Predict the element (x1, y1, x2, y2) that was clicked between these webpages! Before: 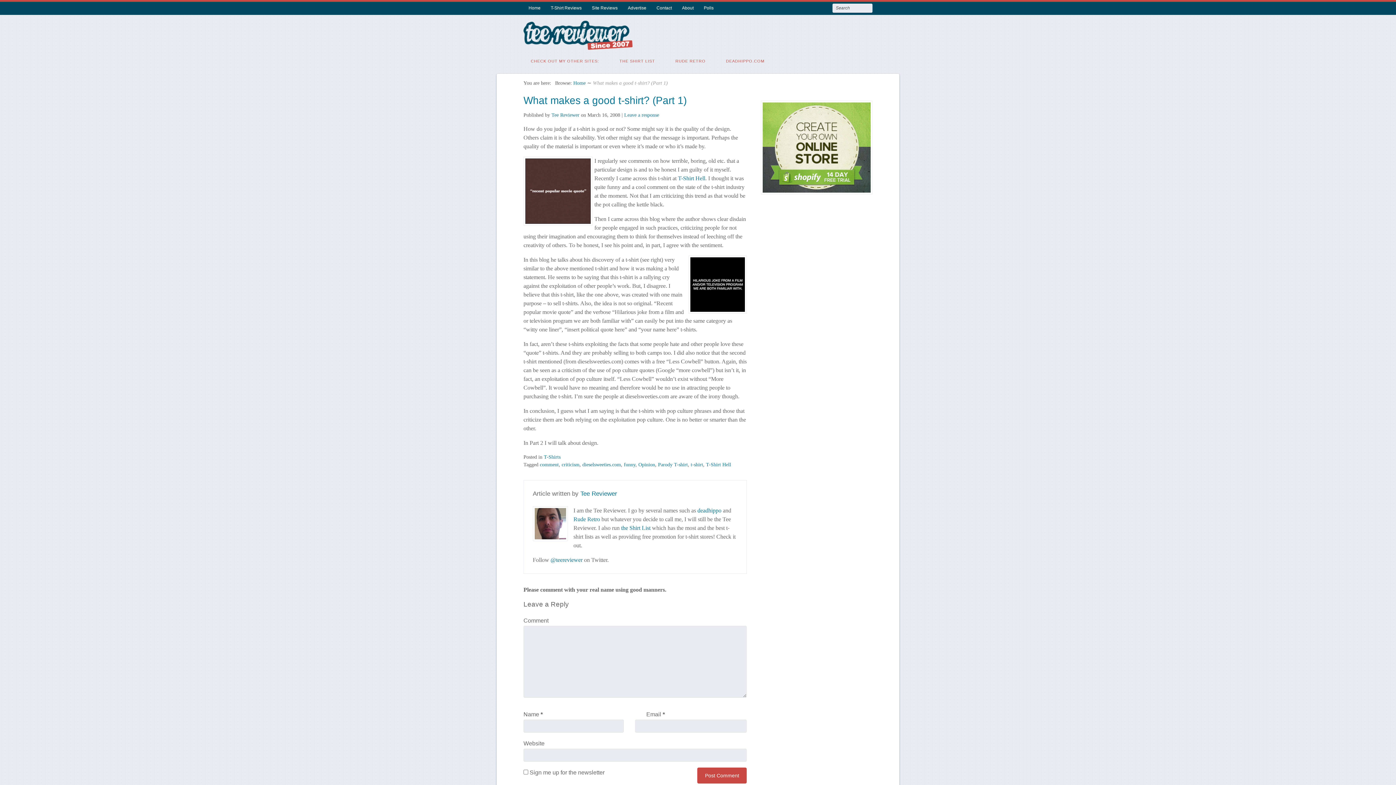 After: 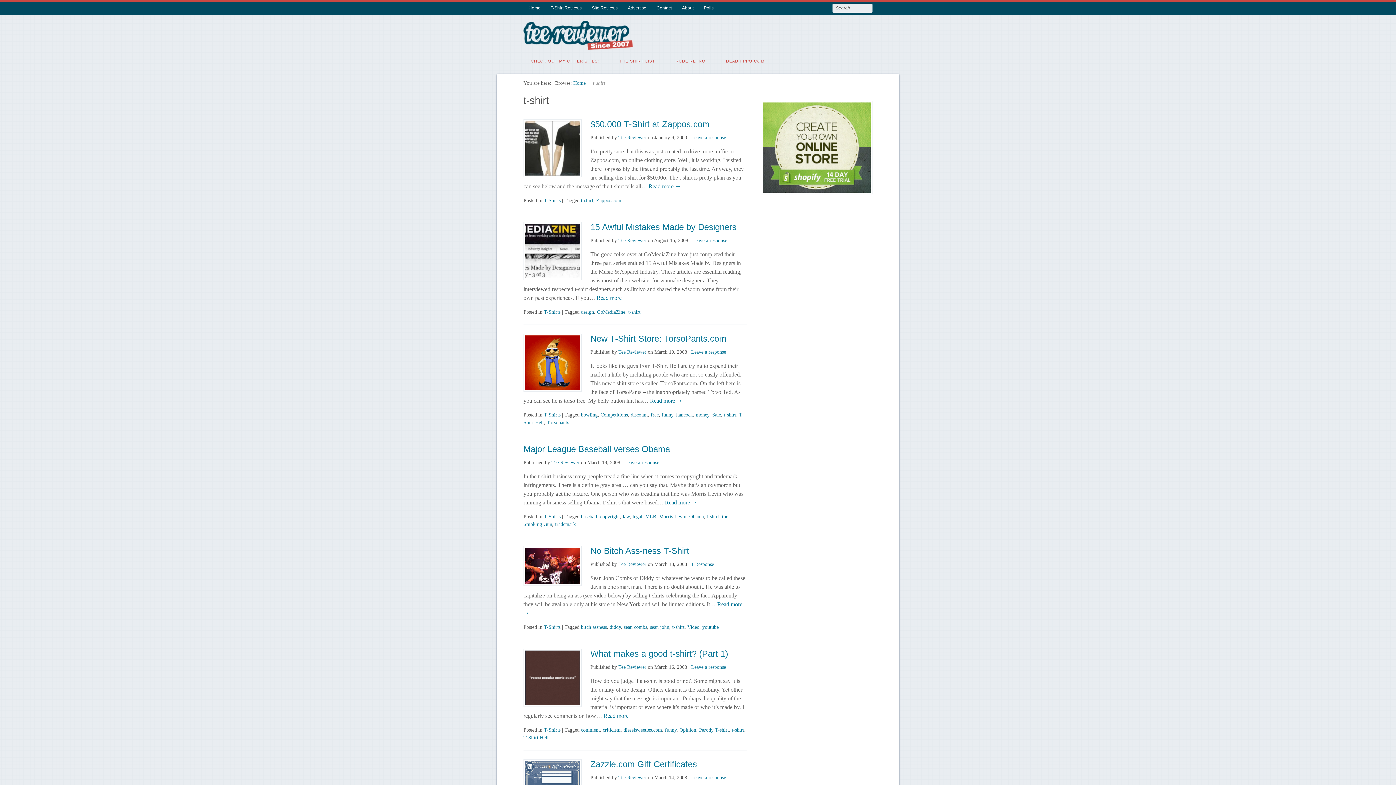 Action: label: t-shirt bbox: (690, 462, 703, 467)